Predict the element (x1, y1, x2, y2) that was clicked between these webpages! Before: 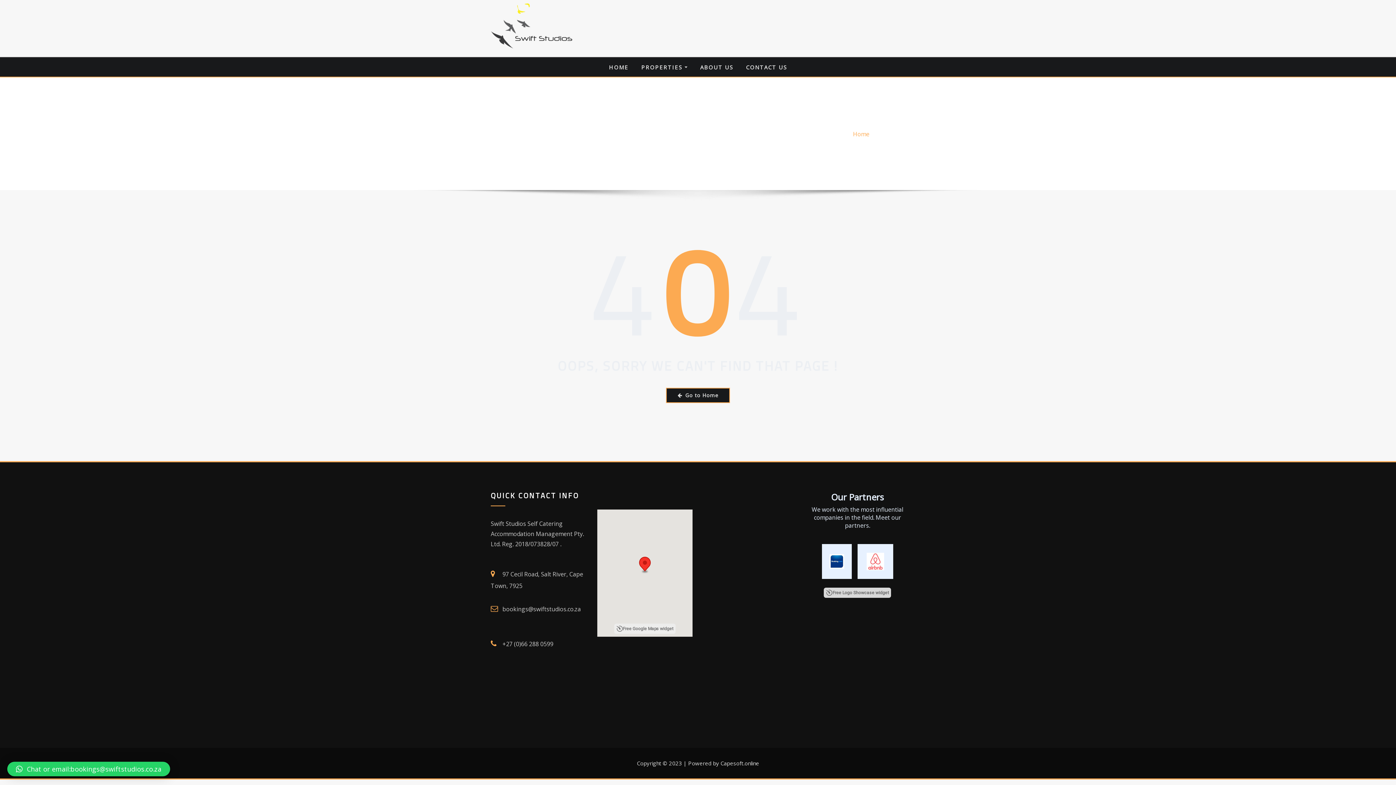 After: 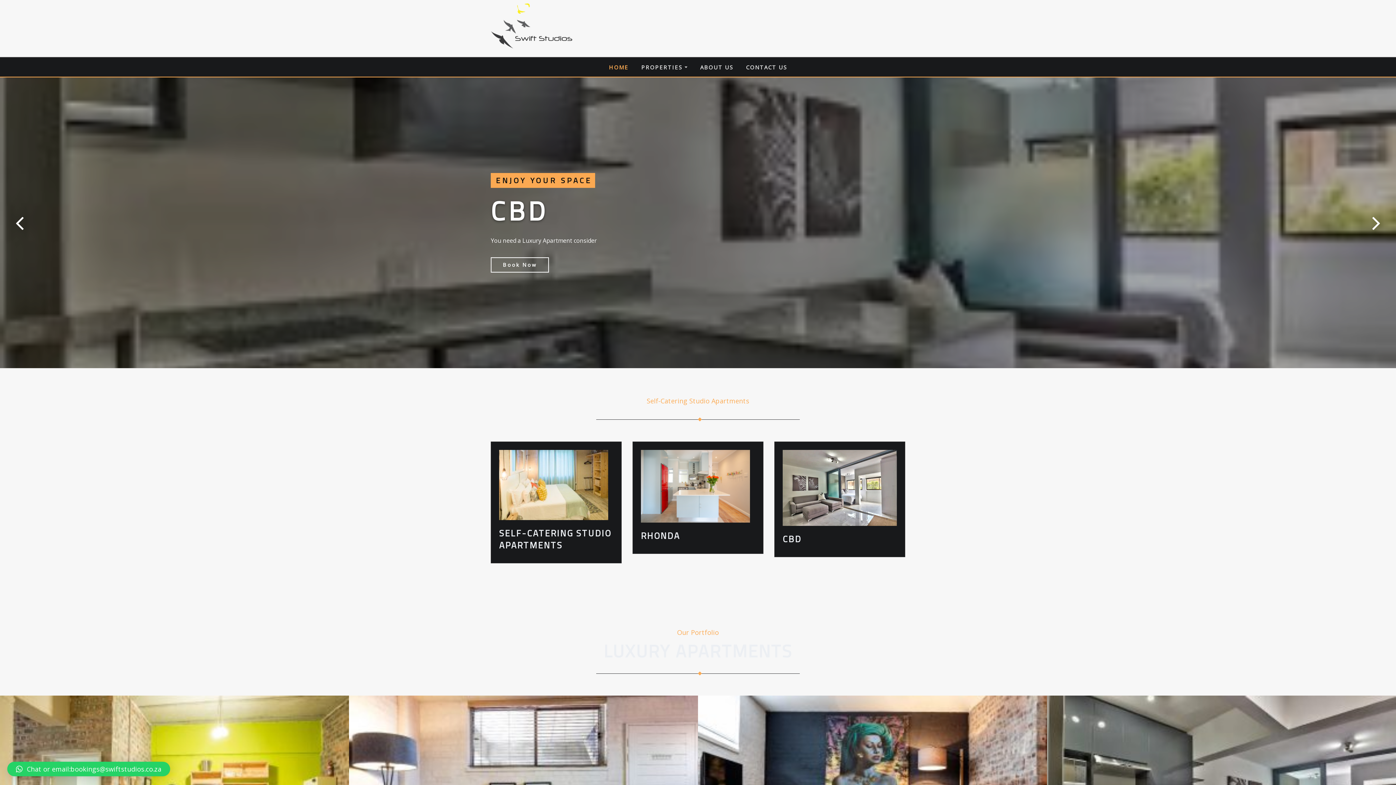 Action: bbox: (853, 130, 869, 138) label: Home